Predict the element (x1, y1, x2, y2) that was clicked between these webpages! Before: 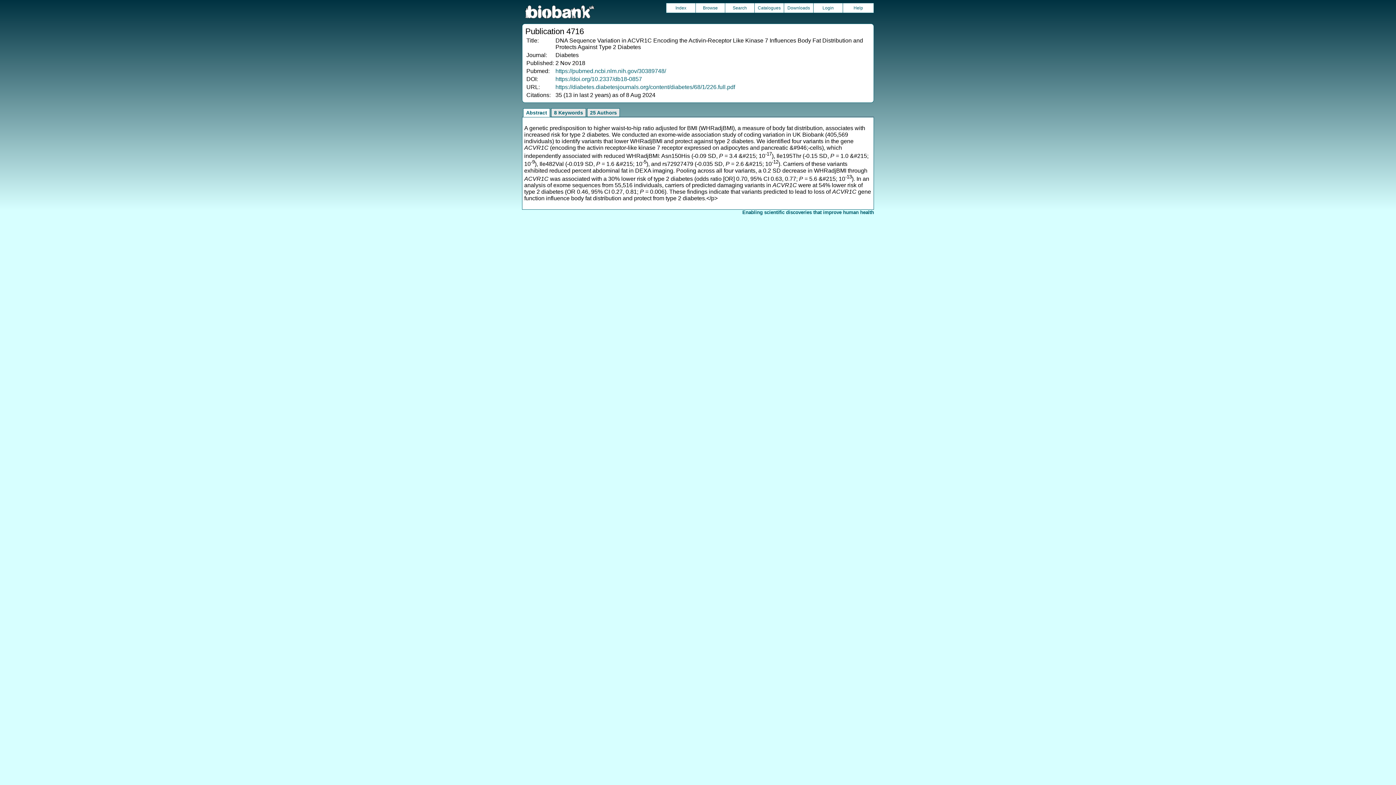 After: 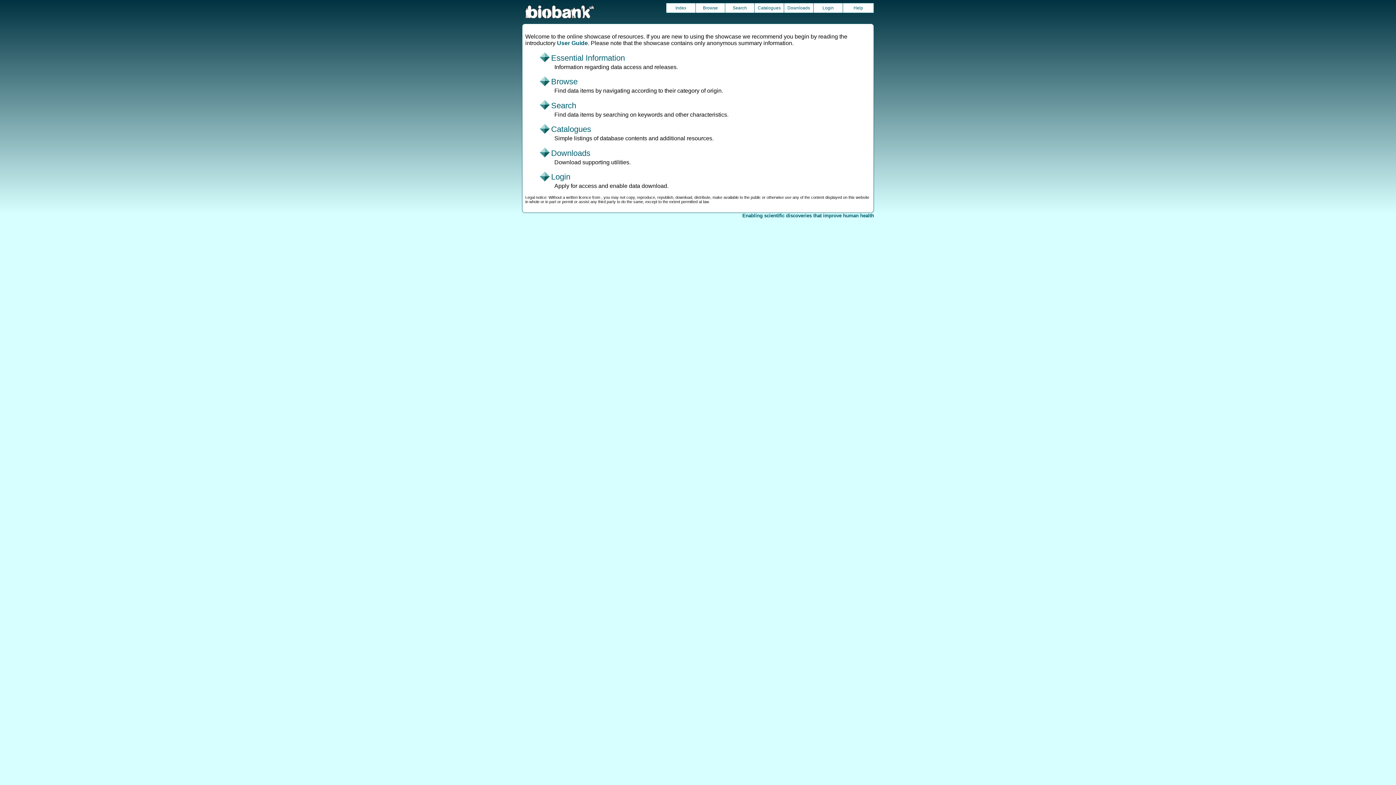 Action: label: Index bbox: (666, 3, 695, 12)